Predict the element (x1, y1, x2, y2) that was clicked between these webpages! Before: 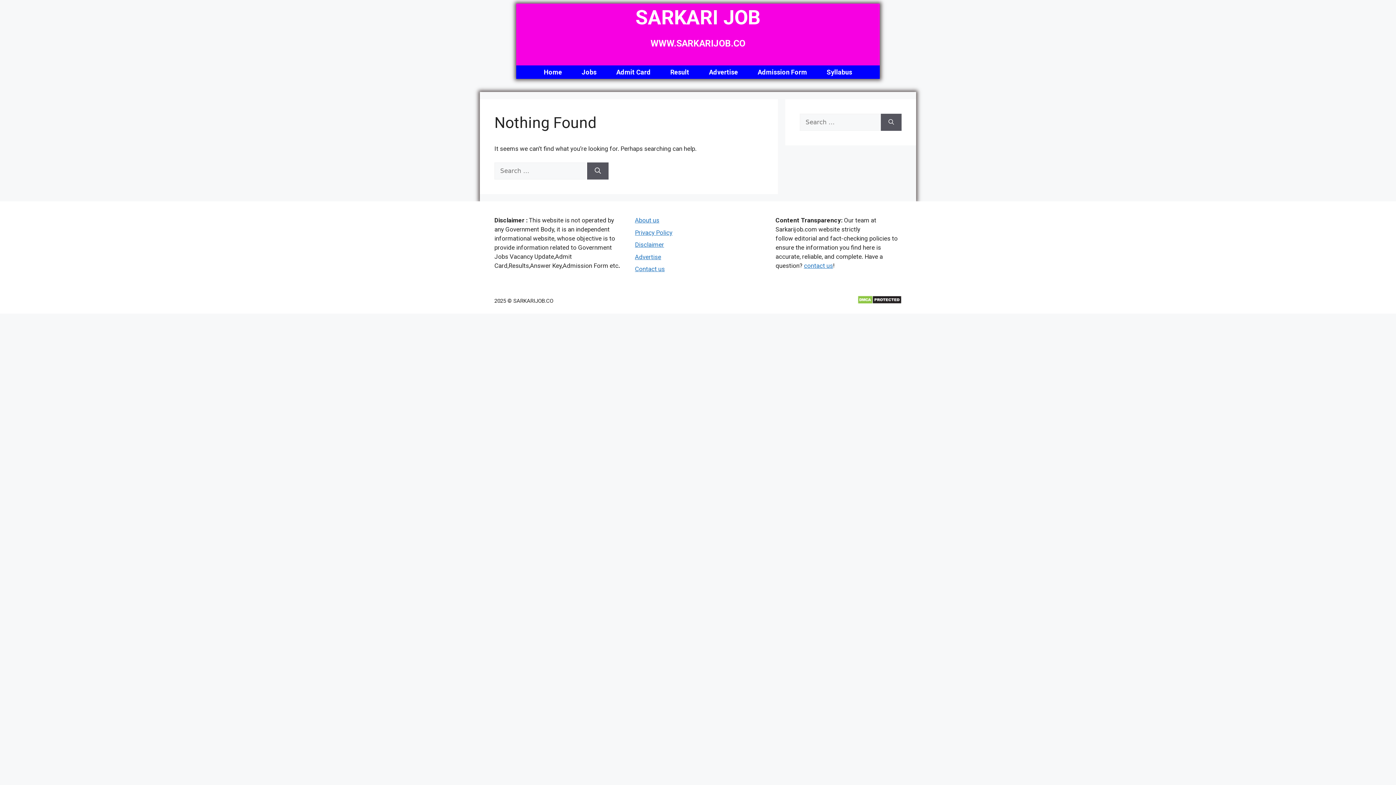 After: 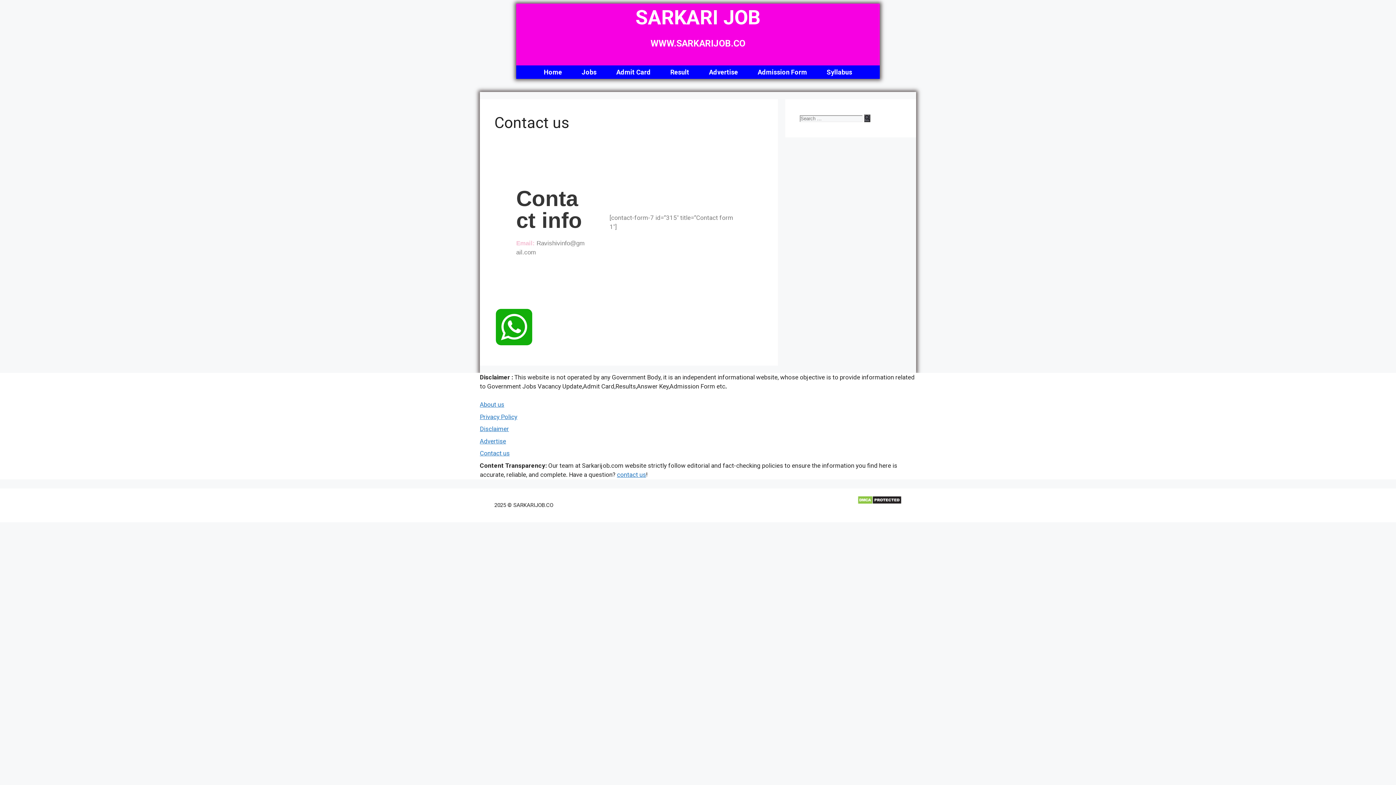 Action: label: contact us bbox: (804, 262, 833, 269)